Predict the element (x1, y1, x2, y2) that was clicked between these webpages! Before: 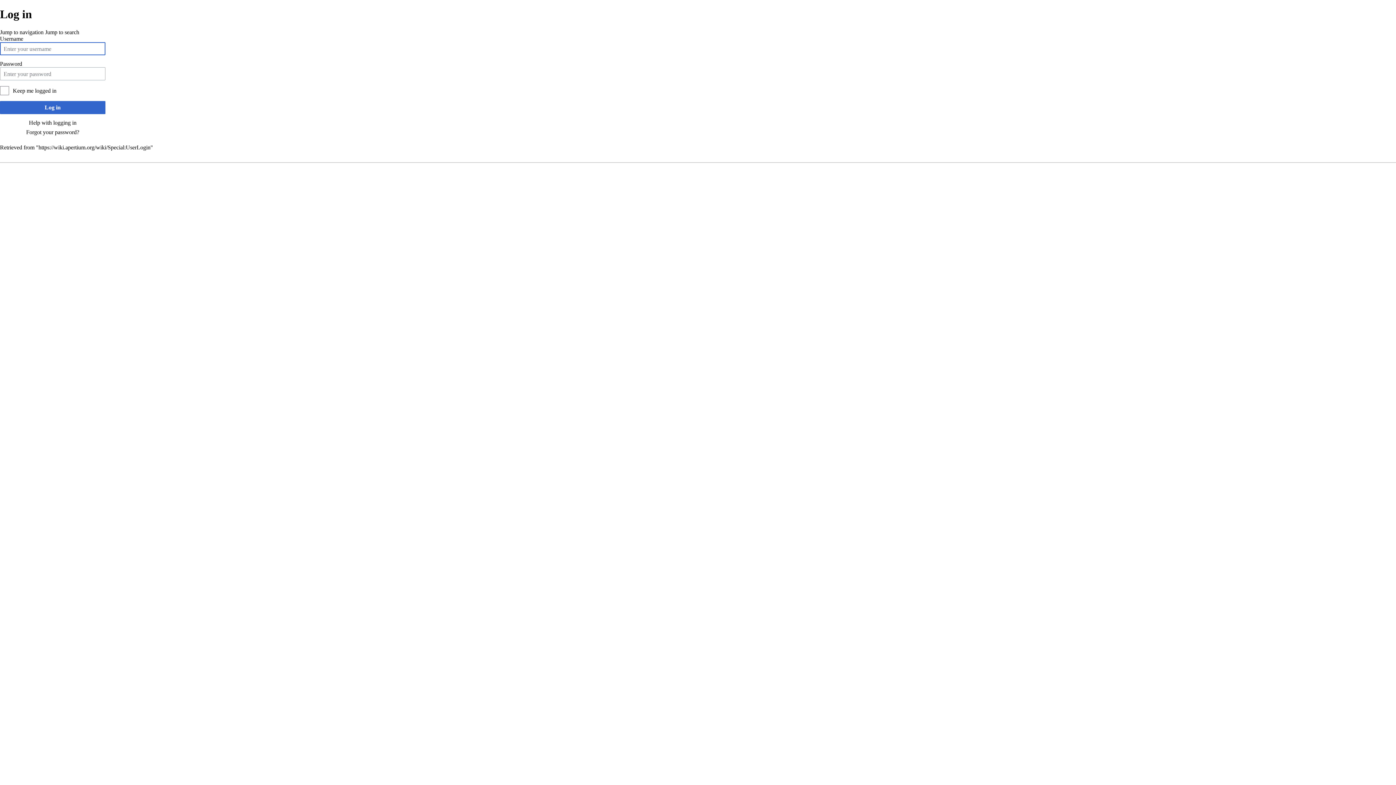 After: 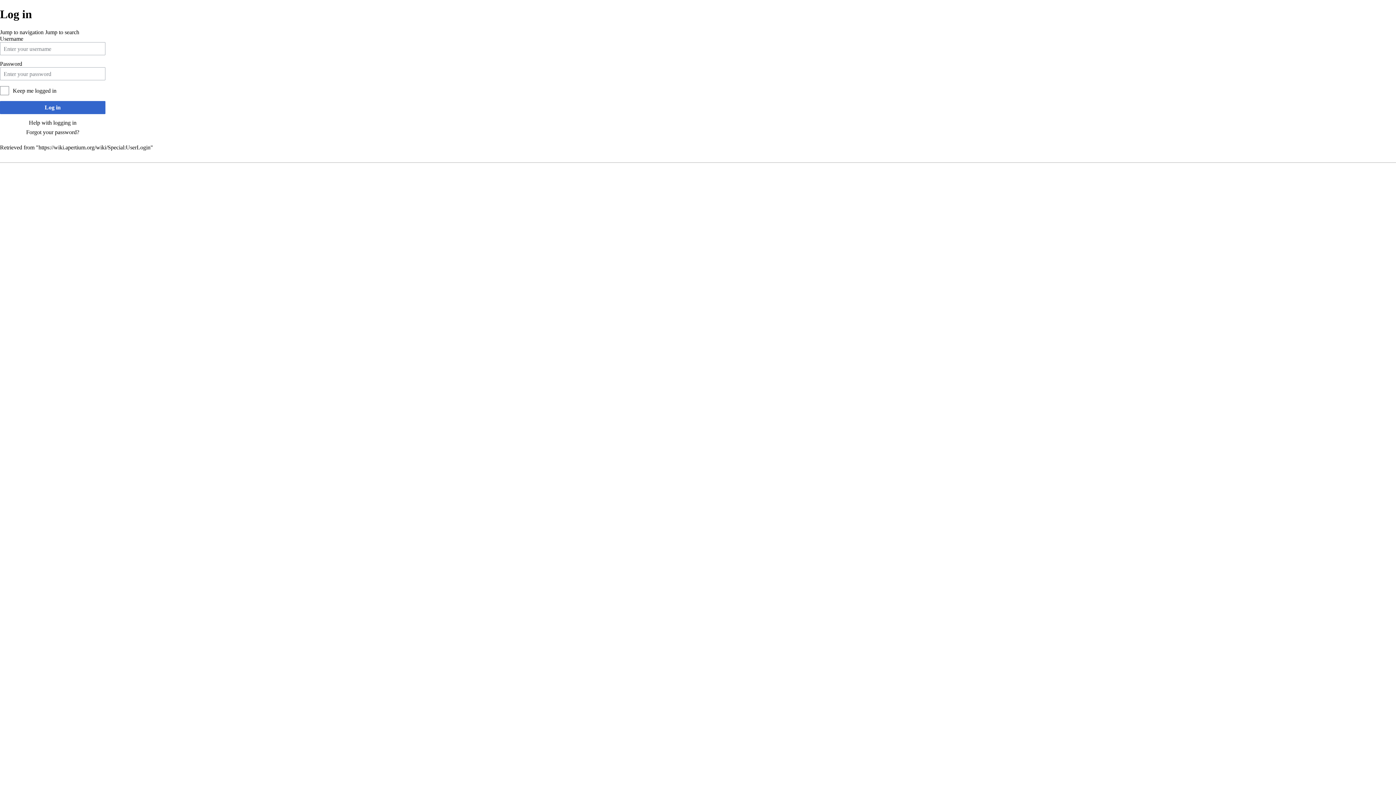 Action: bbox: (0, 29, 43, 35) label: Jump to navigation